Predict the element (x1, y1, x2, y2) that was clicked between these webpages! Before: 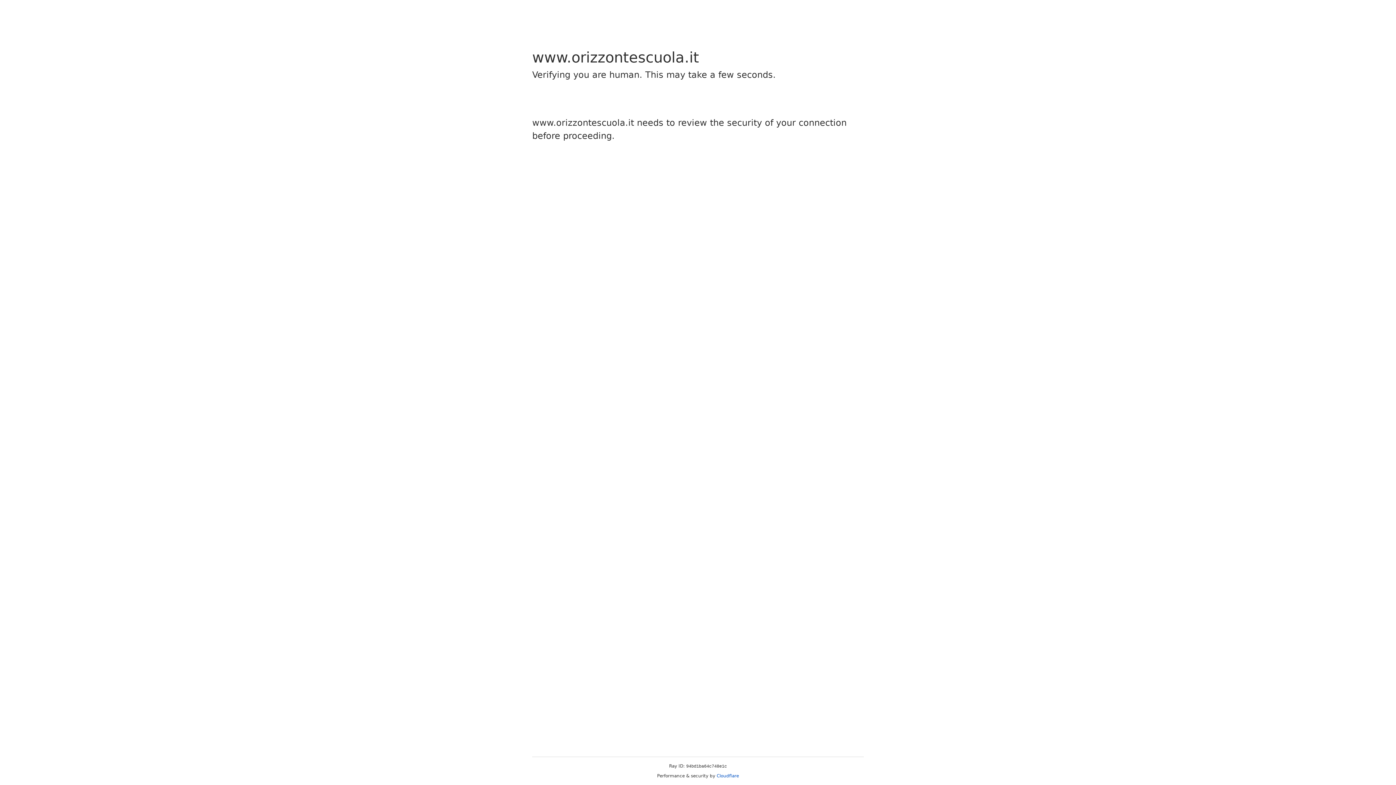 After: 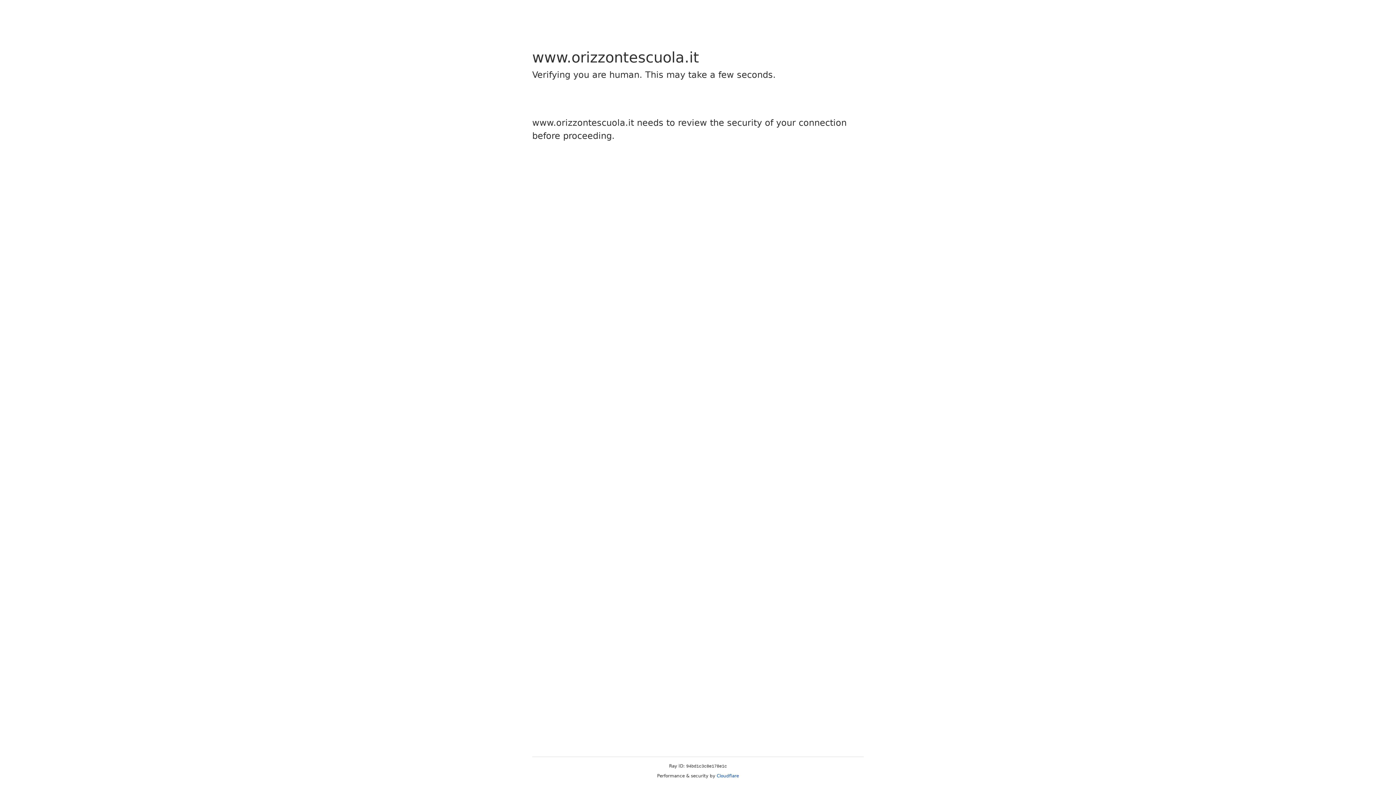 Action: bbox: (716, 773, 739, 778) label: Cloudflare